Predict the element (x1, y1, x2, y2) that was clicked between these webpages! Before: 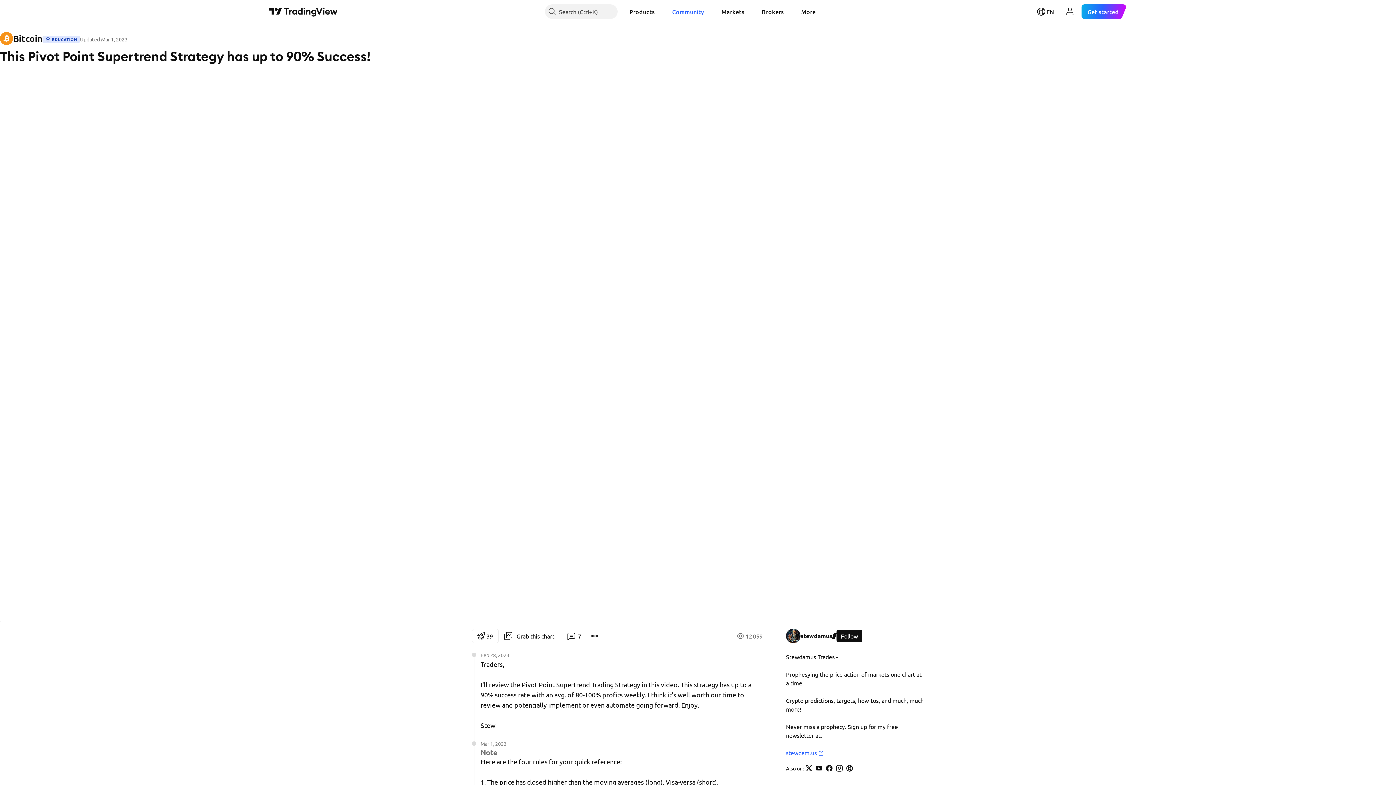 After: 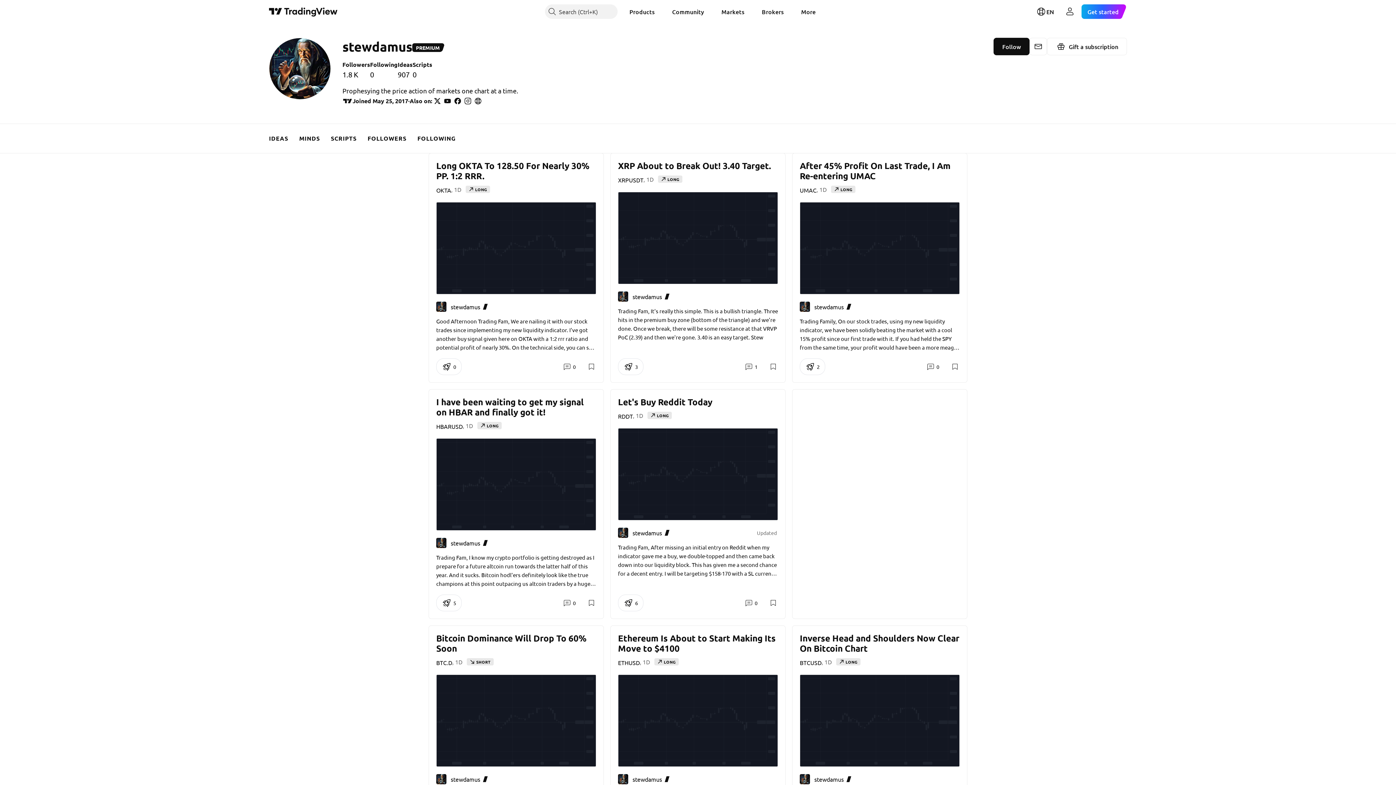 Action: bbox: (786, 629, 832, 643) label: stewdamus